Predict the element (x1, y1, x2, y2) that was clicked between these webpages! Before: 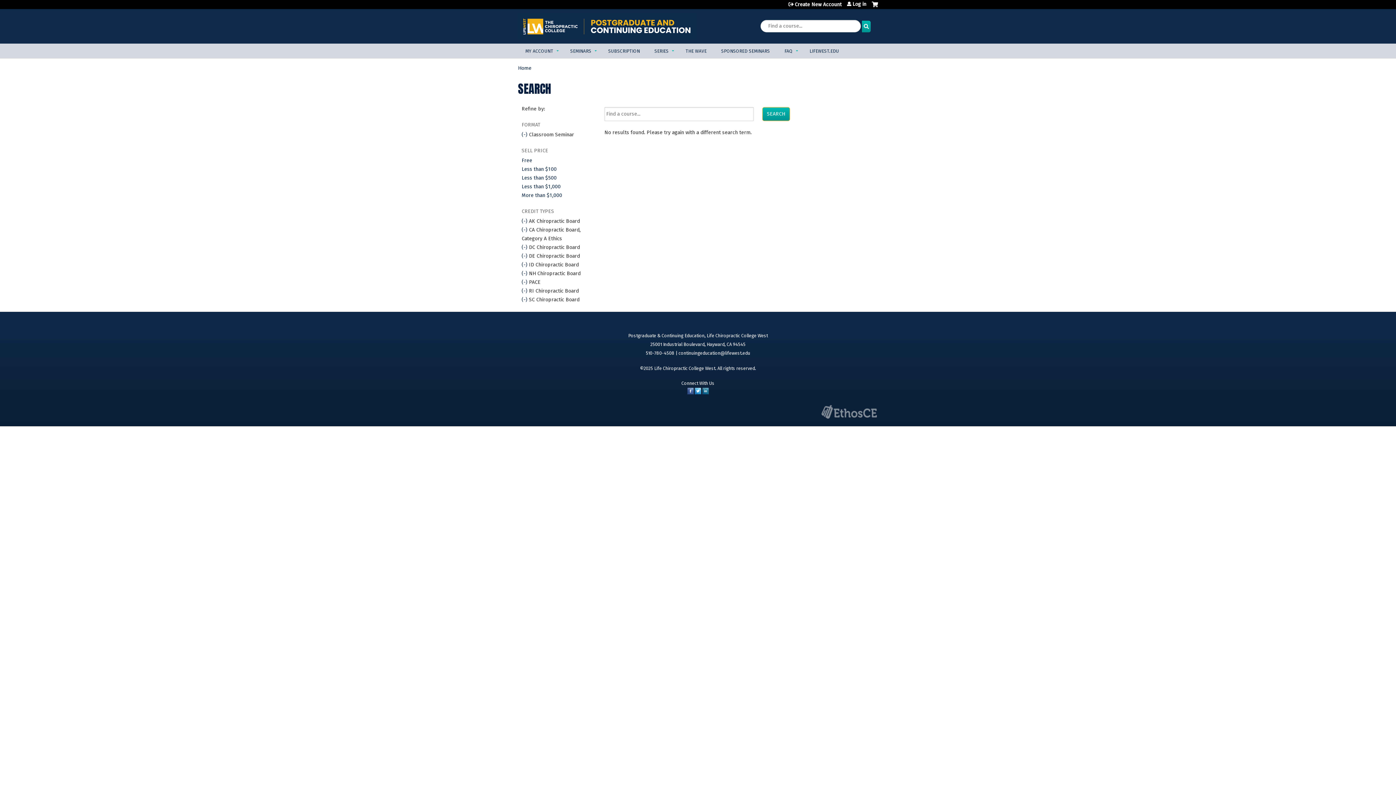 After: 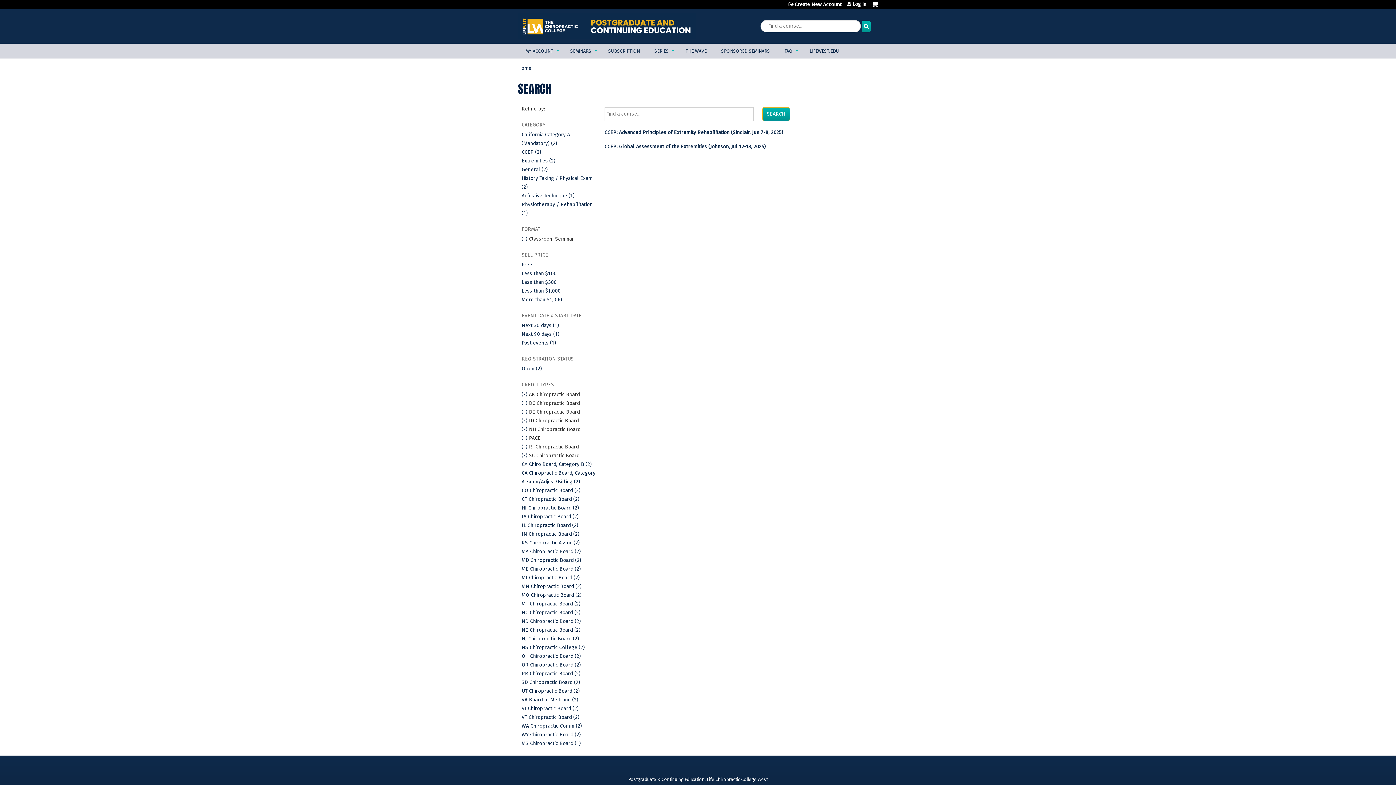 Action: label: (-) 
Remove CA Chiropractic Board, Category A Ethics filter bbox: (521, 227, 529, 233)